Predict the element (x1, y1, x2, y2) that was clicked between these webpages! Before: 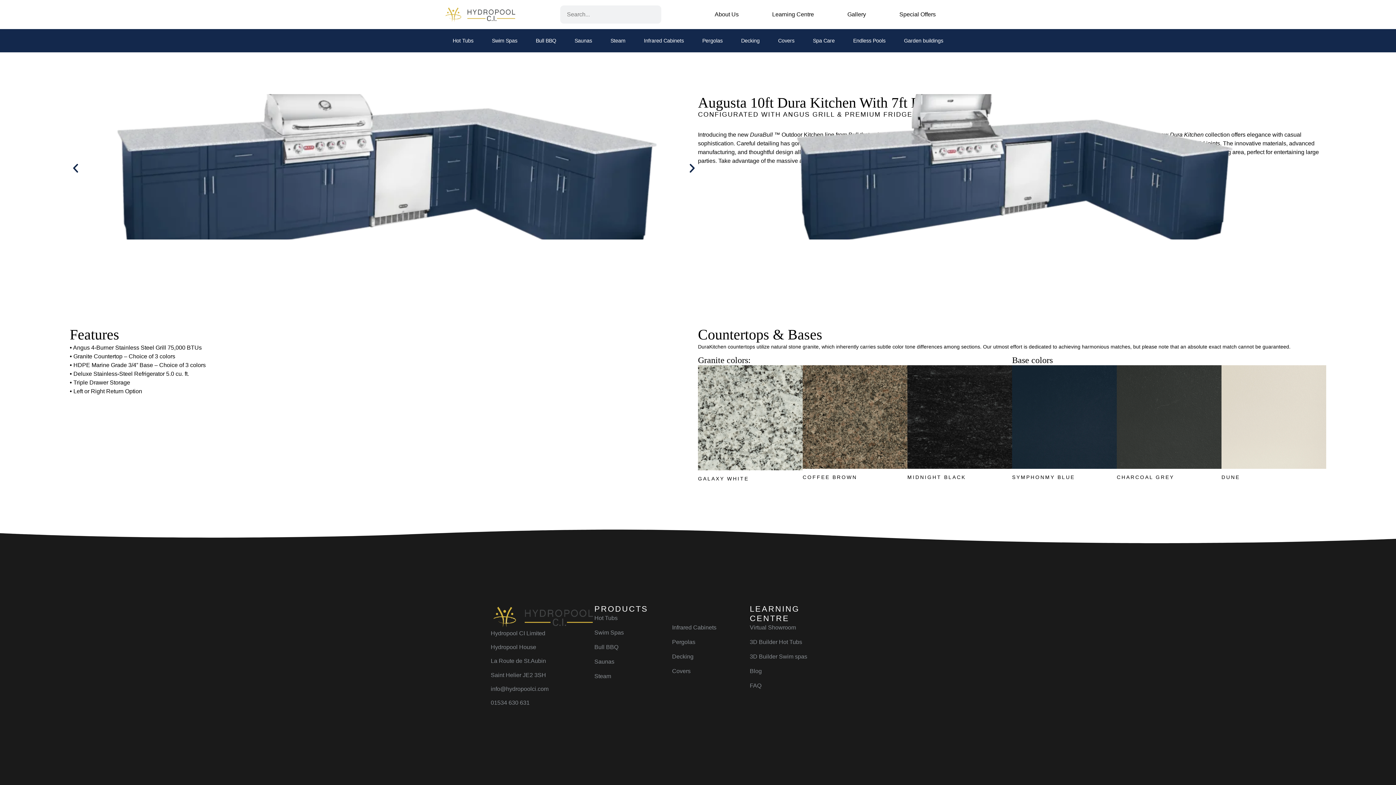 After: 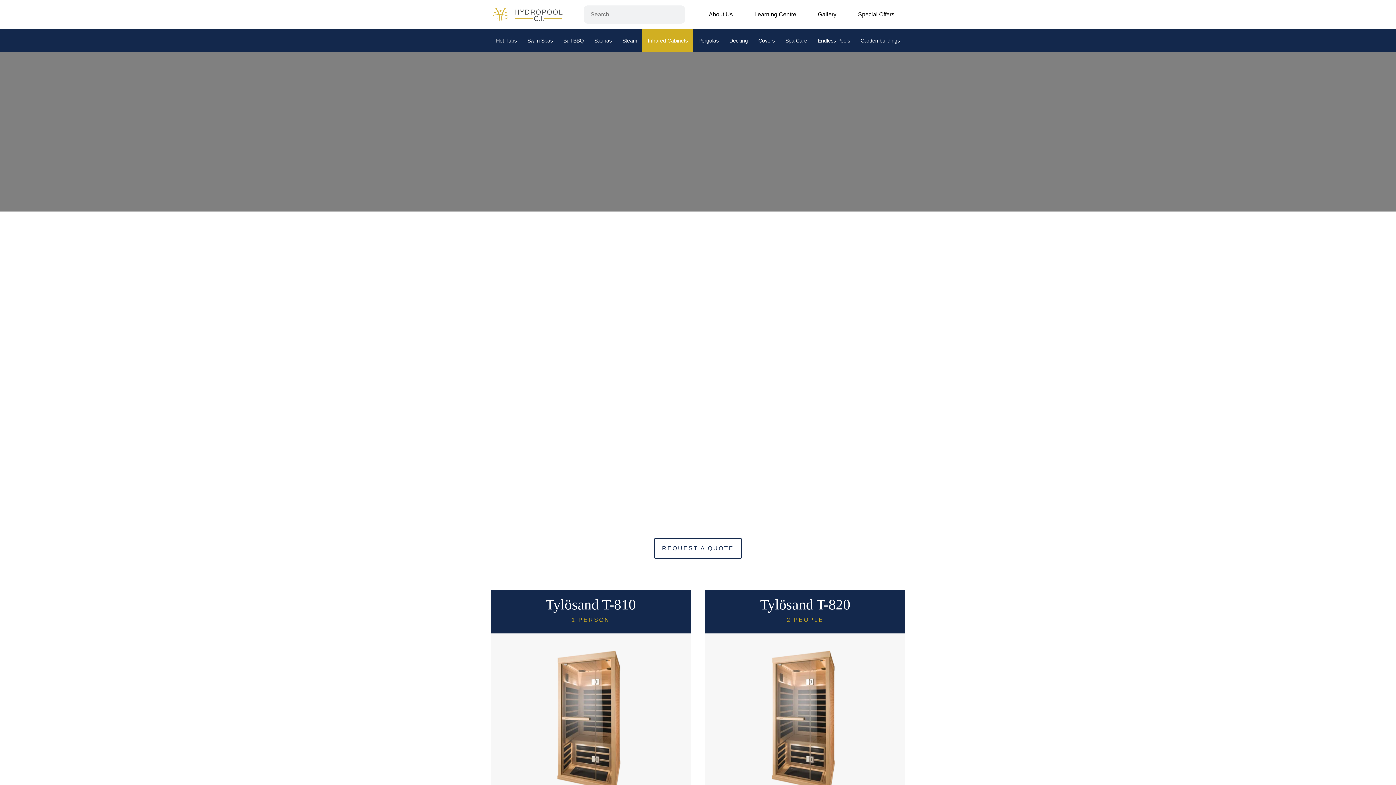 Action: bbox: (634, 29, 693, 52) label: Infrared Cabinets